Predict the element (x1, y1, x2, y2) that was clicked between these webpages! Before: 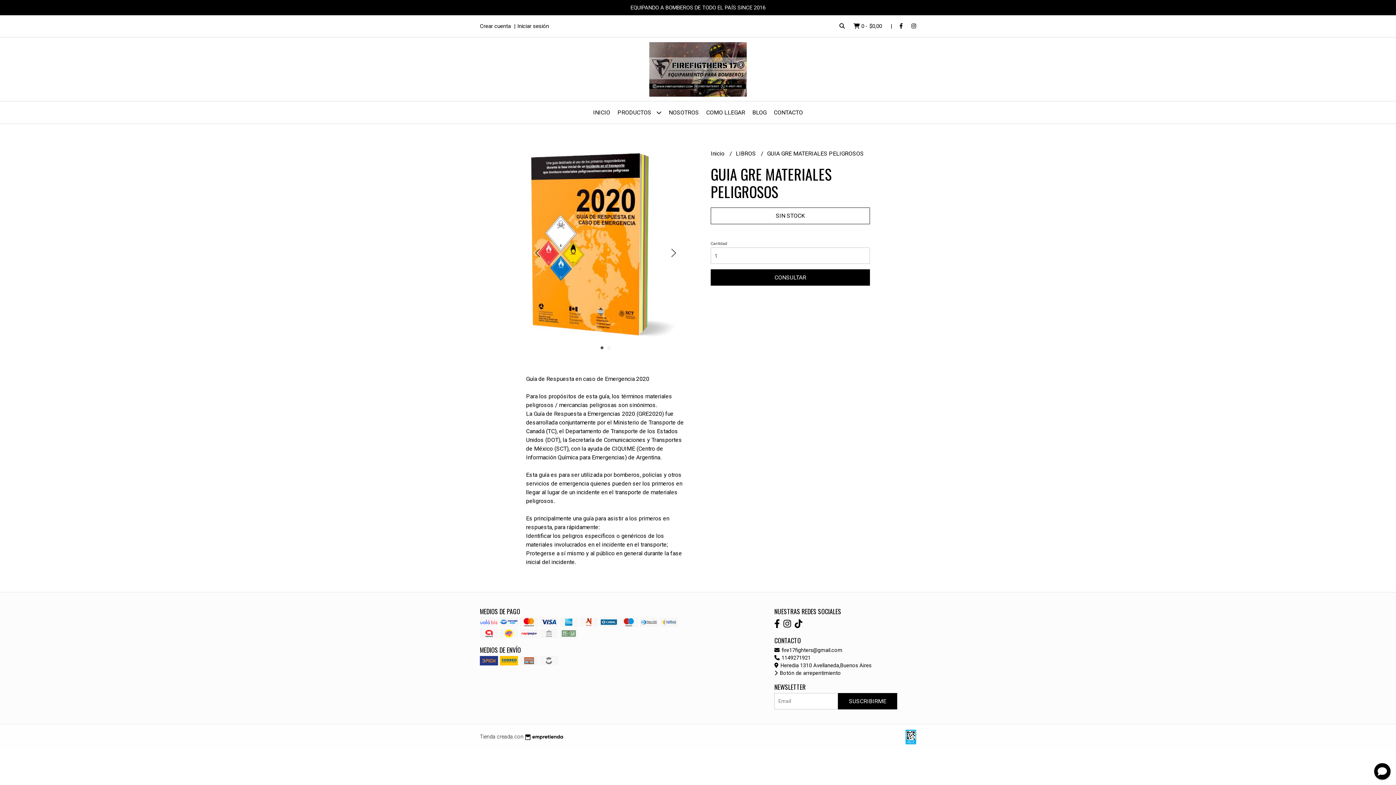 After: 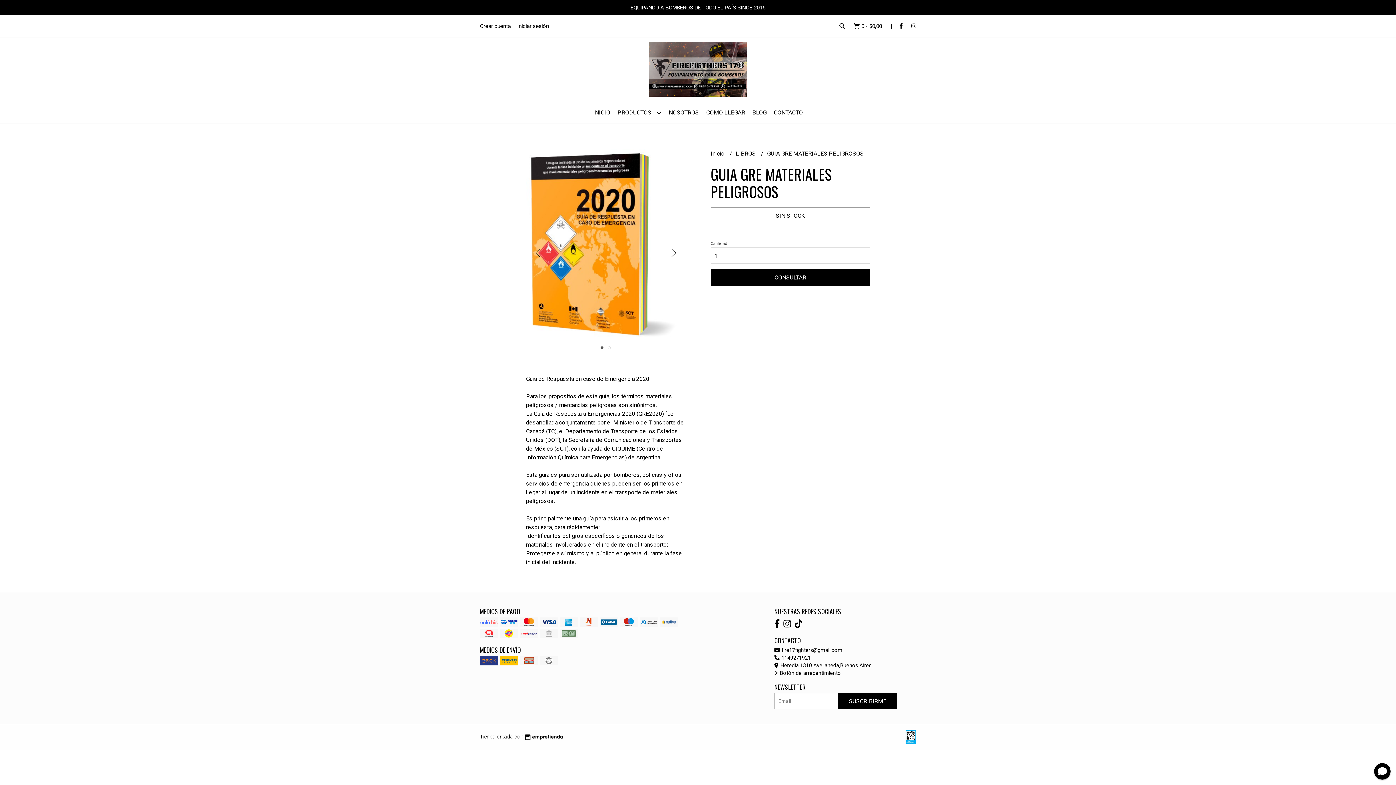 Action: bbox: (783, 619, 791, 629)